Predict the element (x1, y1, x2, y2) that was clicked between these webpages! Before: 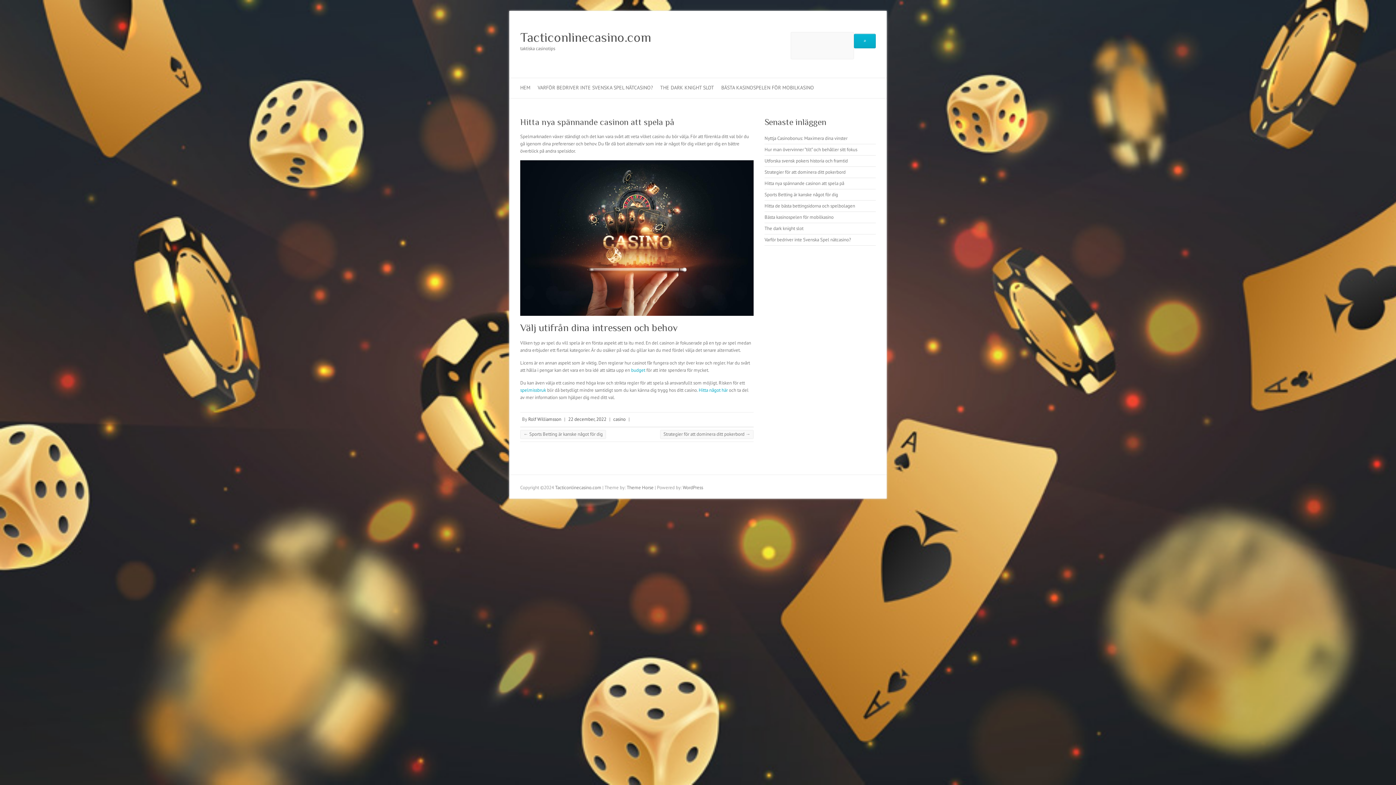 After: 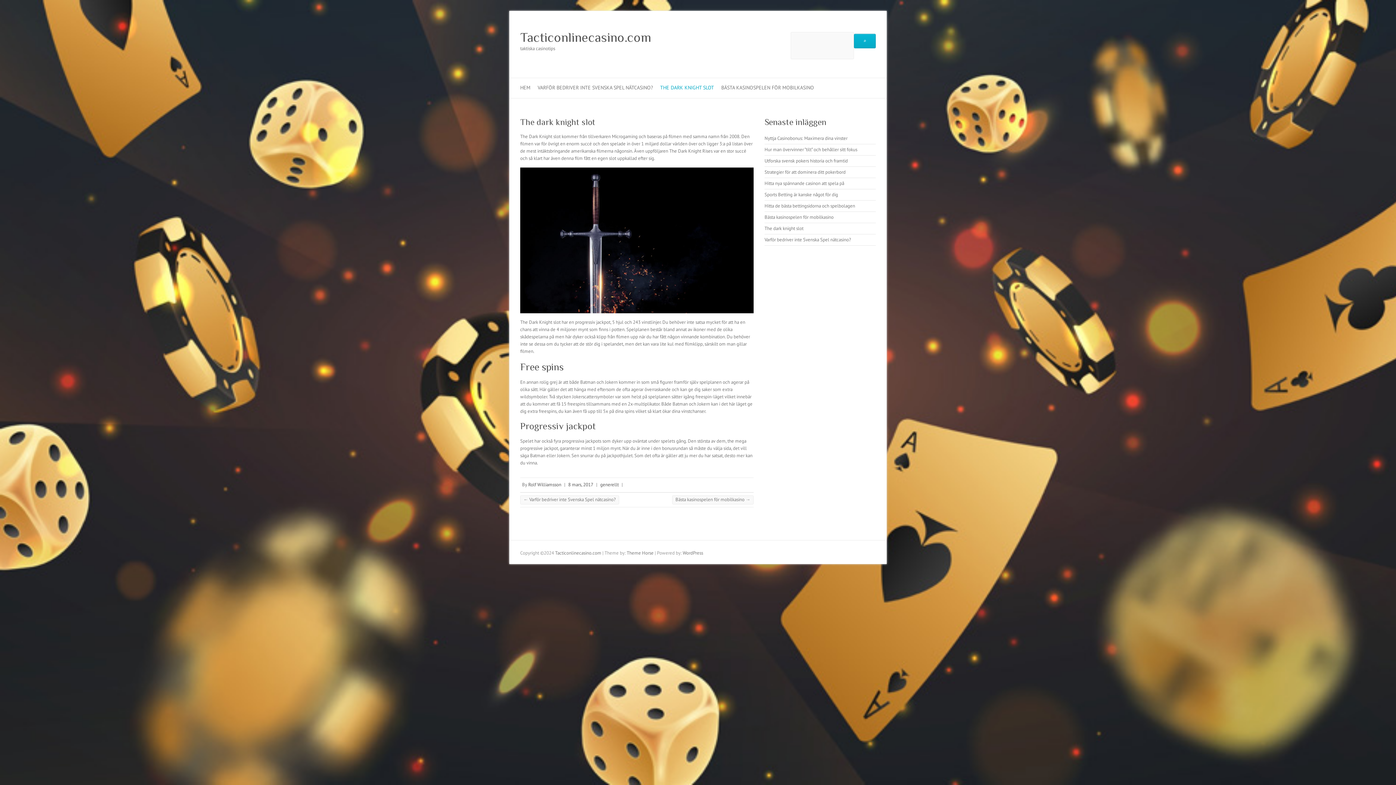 Action: label: The dark knight slot bbox: (764, 225, 803, 231)